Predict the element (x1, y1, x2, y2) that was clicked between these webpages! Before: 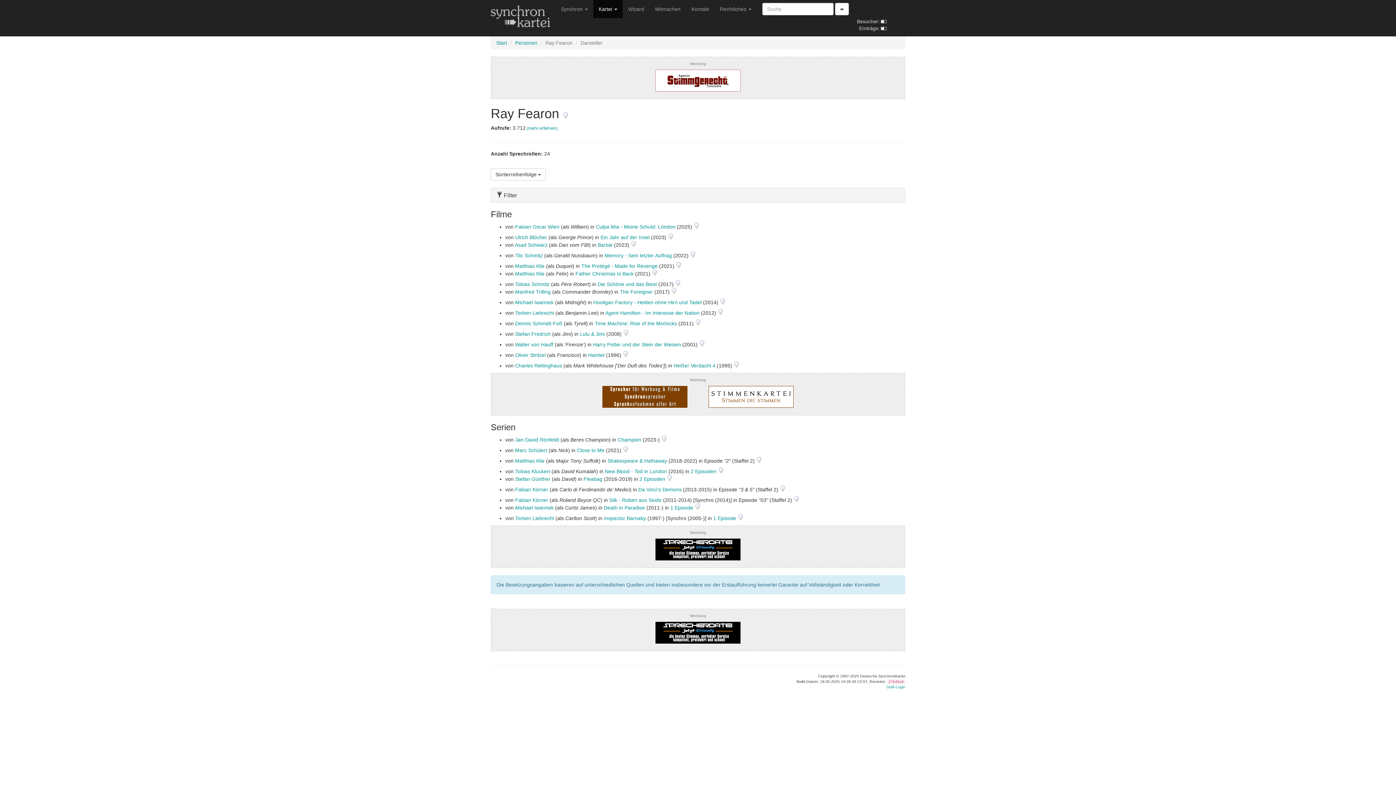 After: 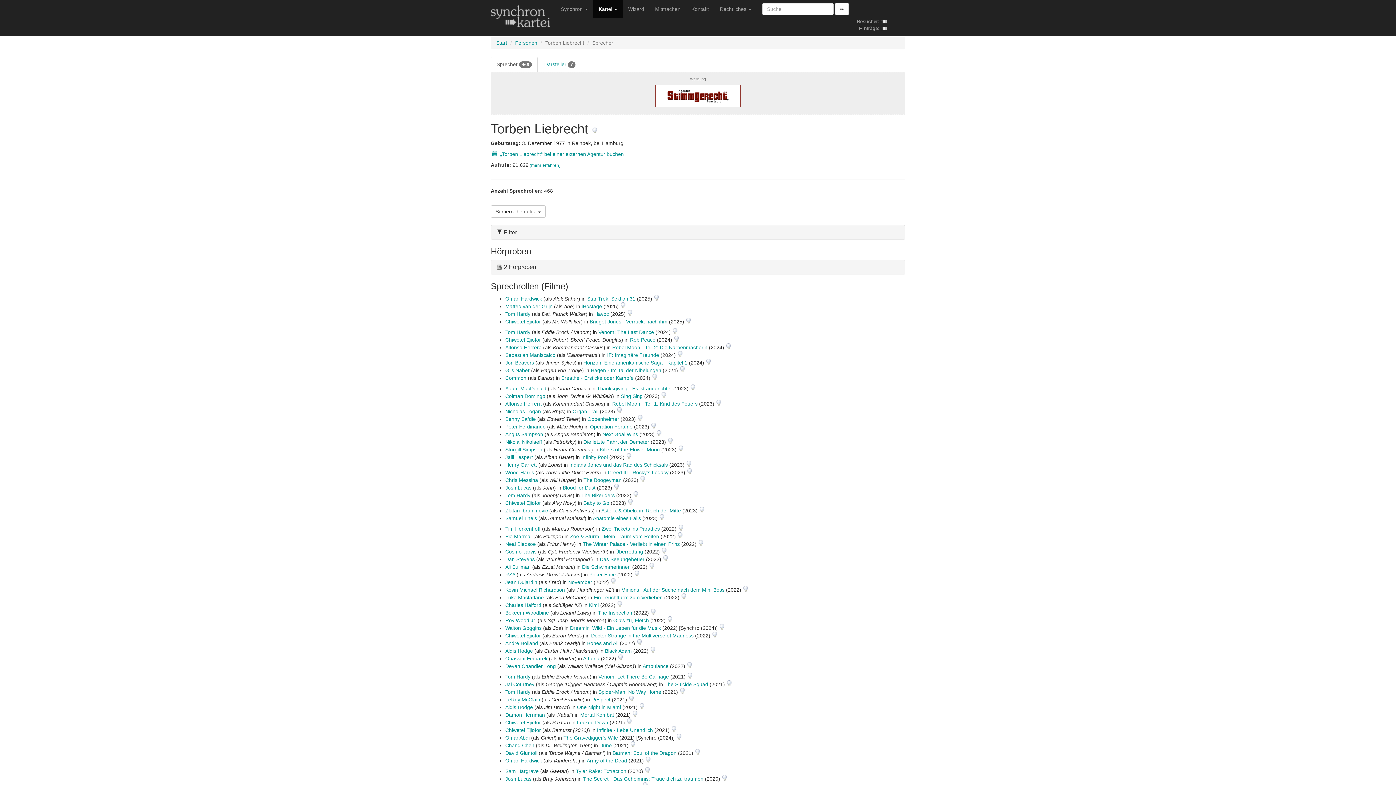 Action: bbox: (515, 310, 554, 316) label: Torben Liebrecht